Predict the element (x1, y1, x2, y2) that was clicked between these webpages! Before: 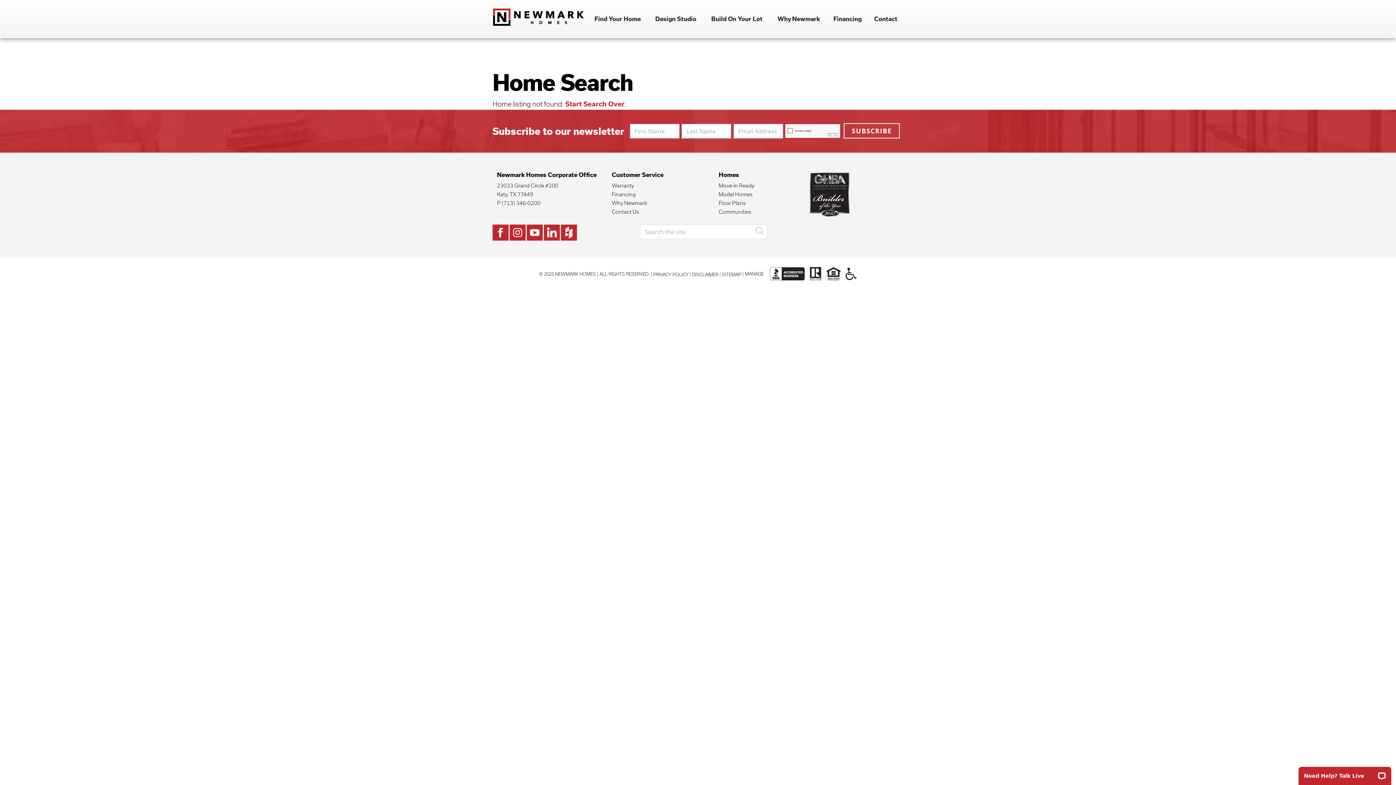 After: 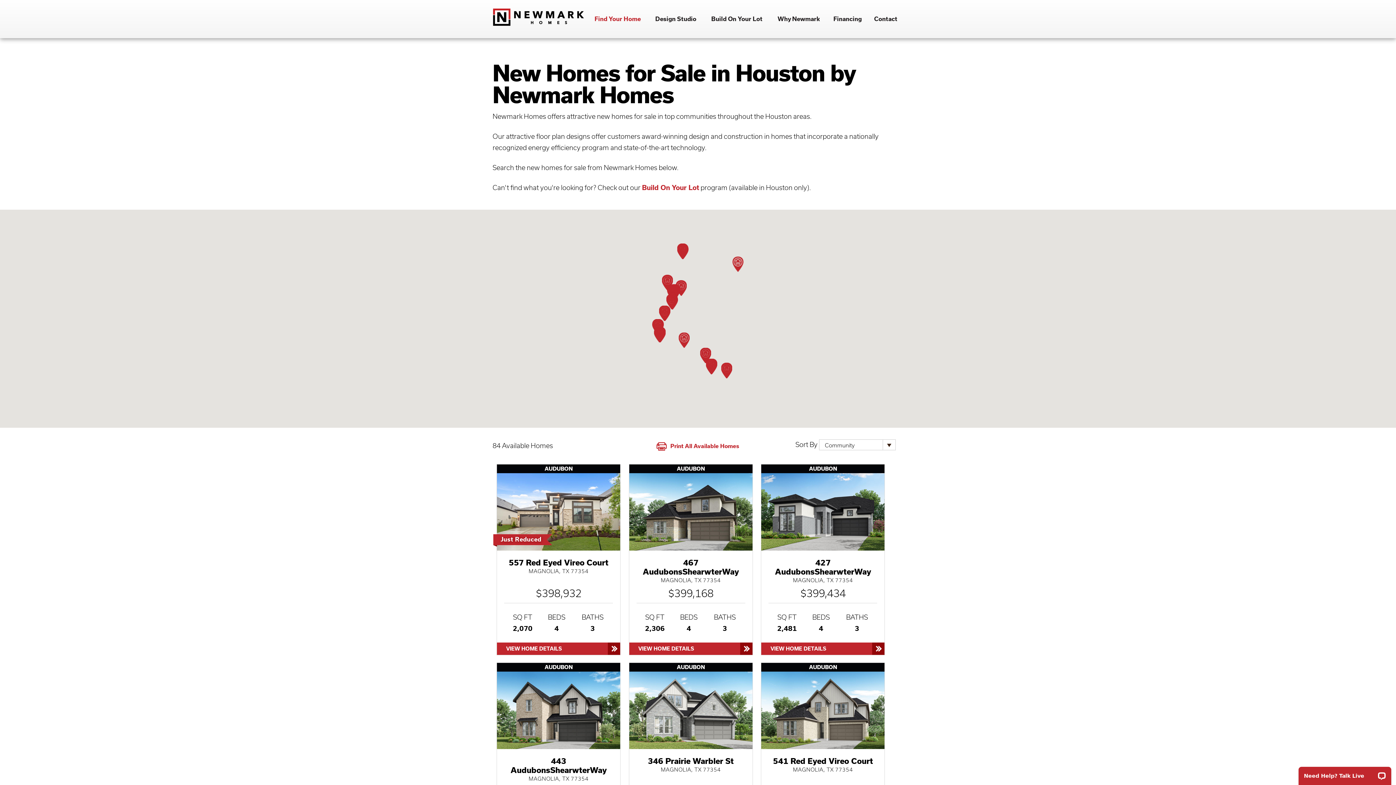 Action: bbox: (565, 100, 624, 108) label: Start Search Over